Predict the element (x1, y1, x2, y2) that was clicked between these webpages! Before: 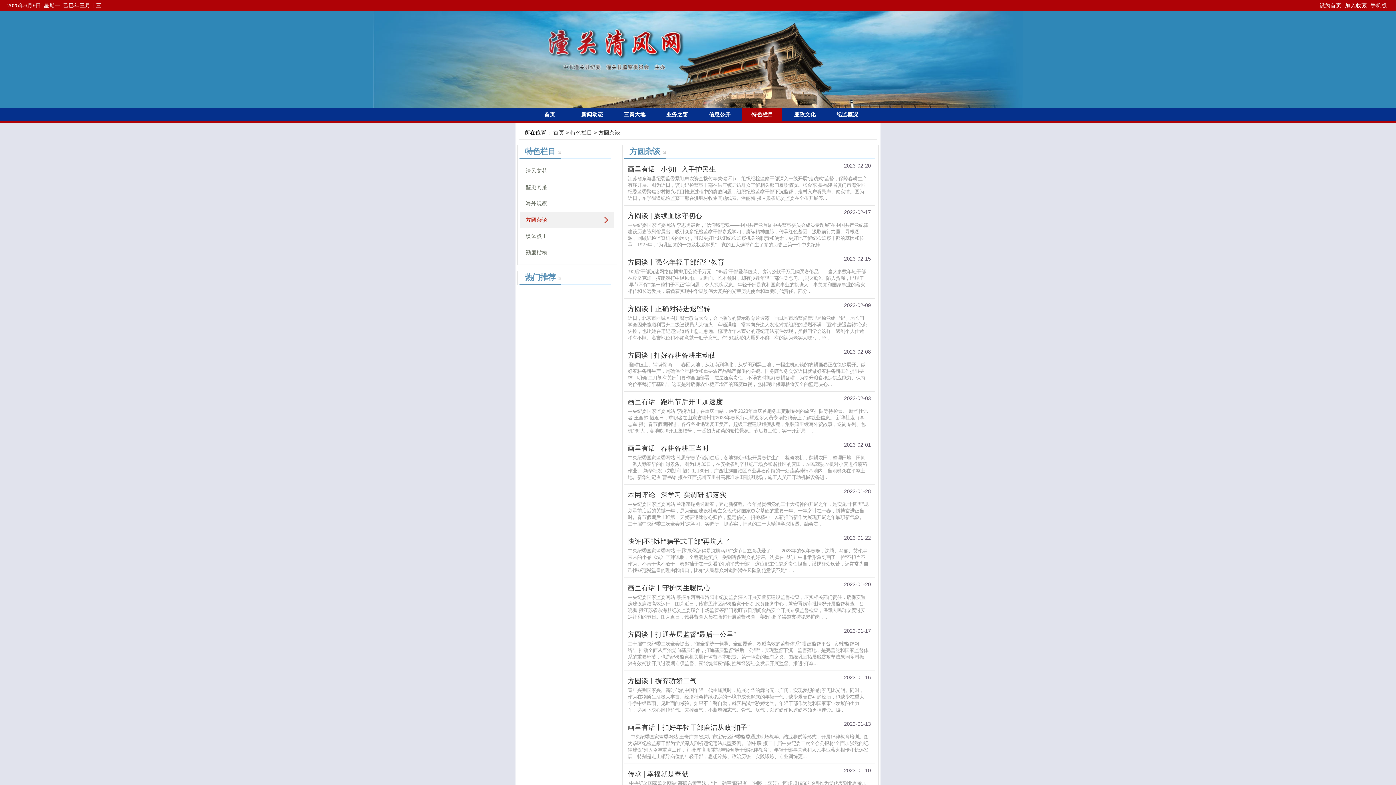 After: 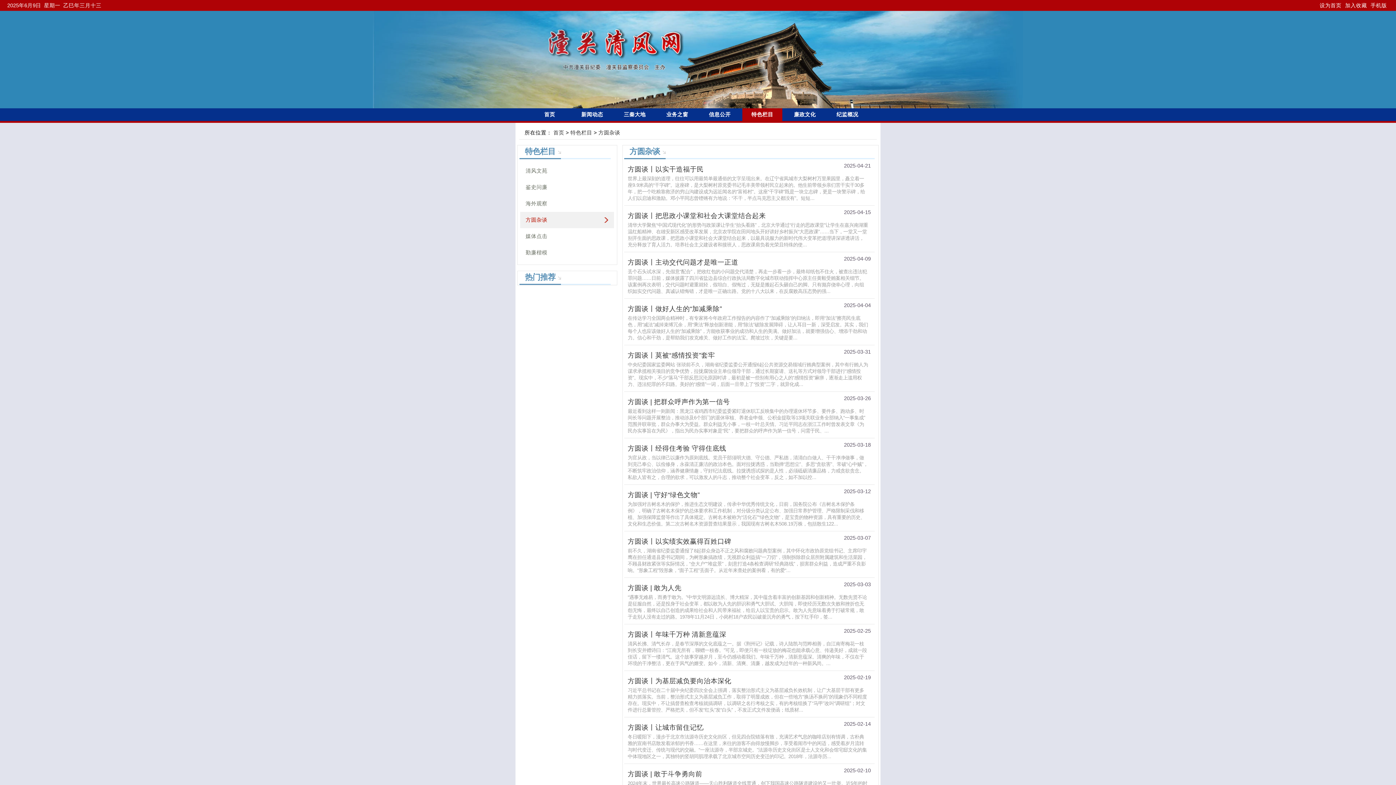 Action: label: 方圆杂谈 bbox: (598, 129, 620, 135)